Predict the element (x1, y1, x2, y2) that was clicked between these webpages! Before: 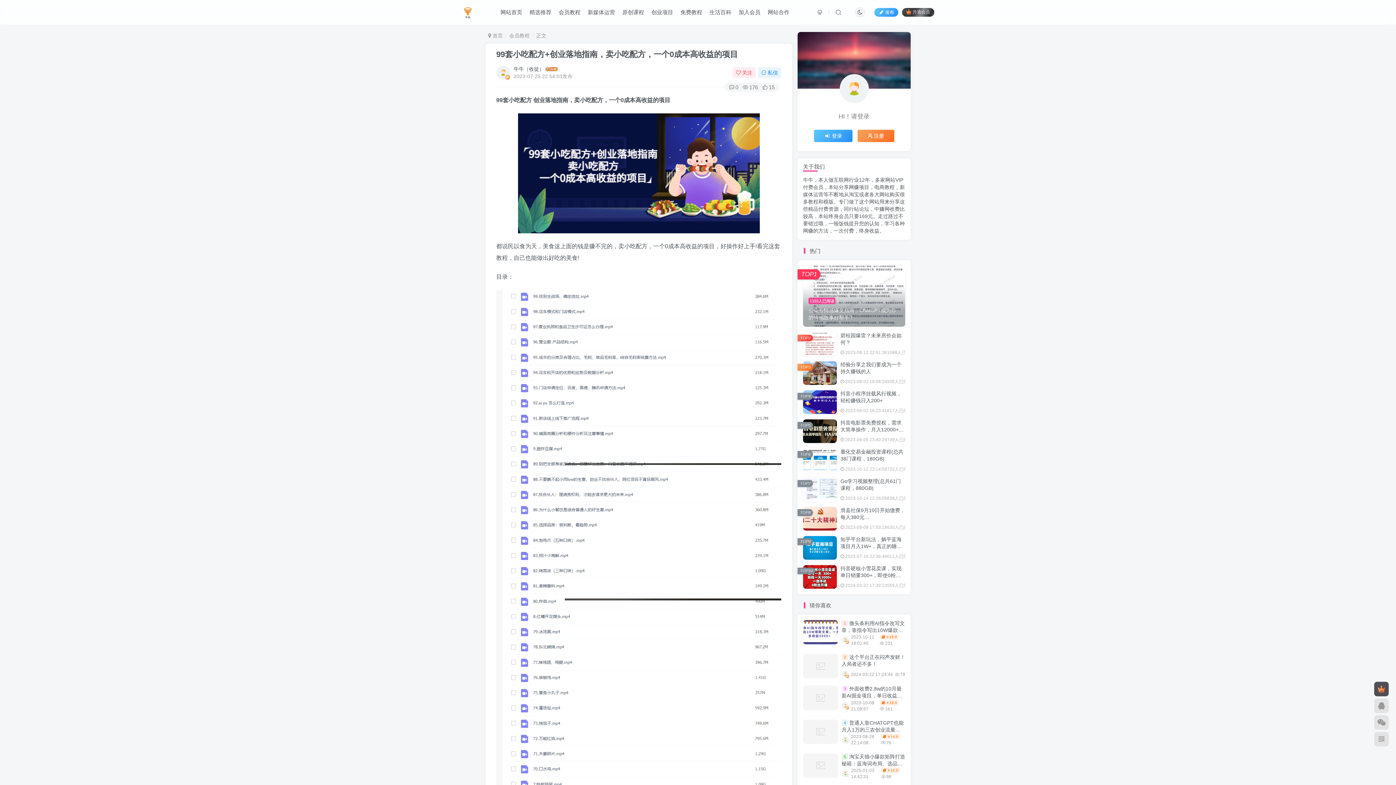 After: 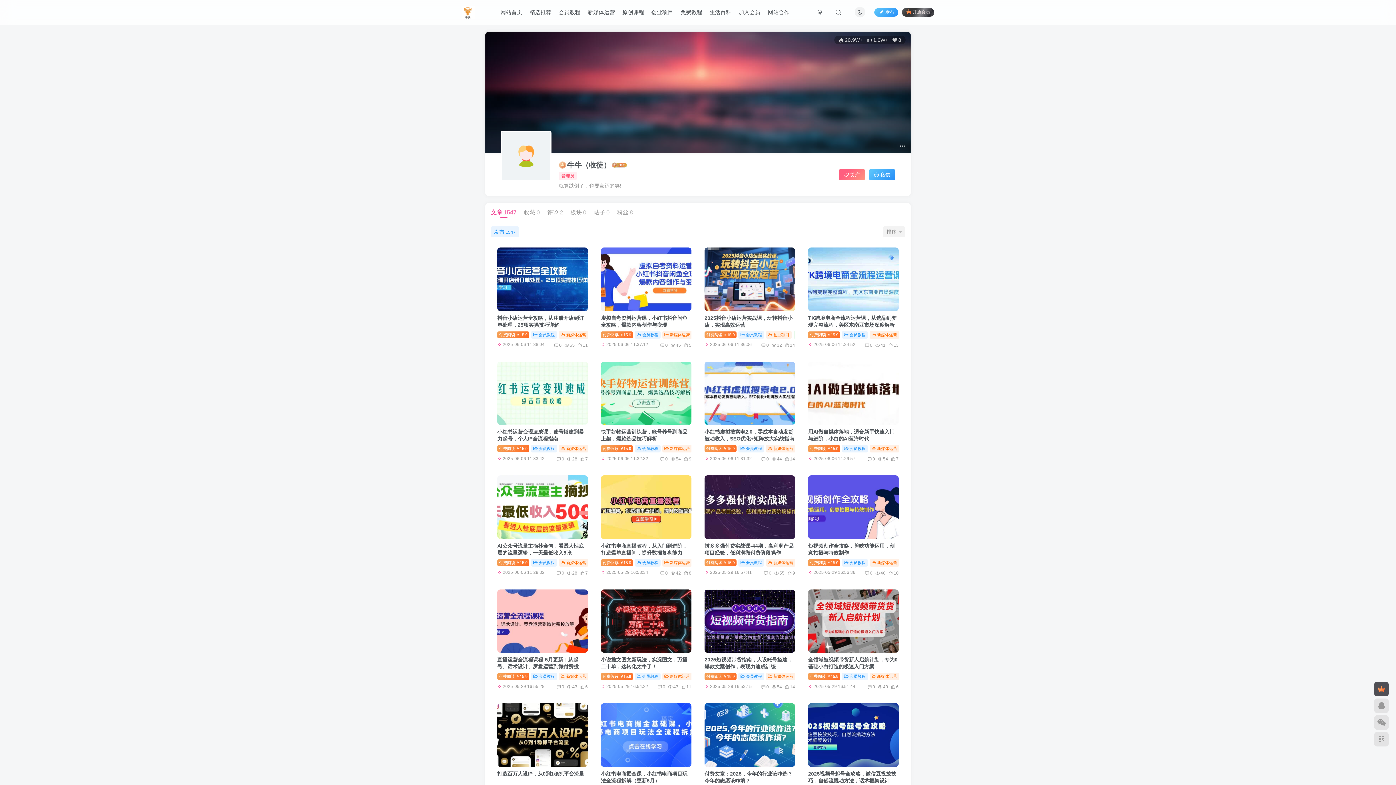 Action: bbox: (841, 702, 849, 710)